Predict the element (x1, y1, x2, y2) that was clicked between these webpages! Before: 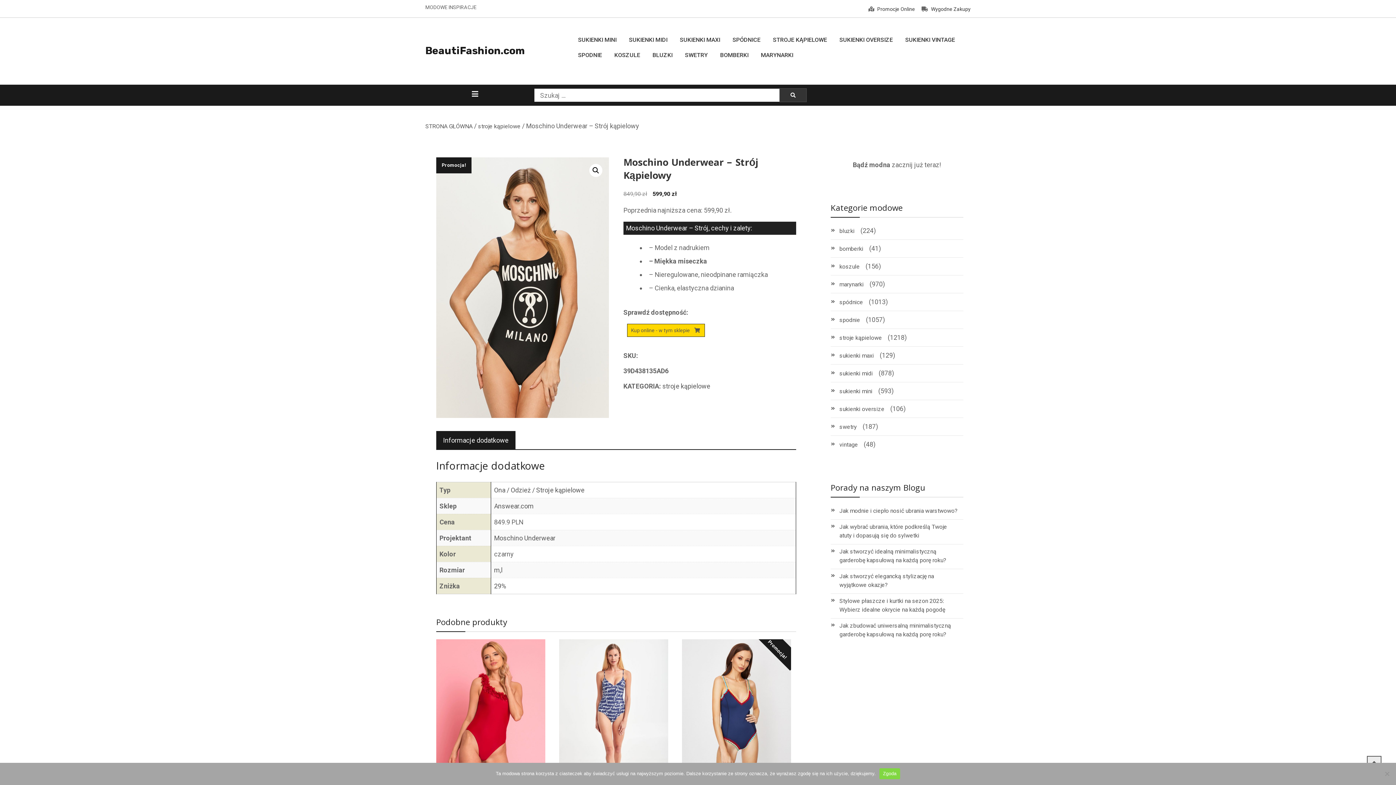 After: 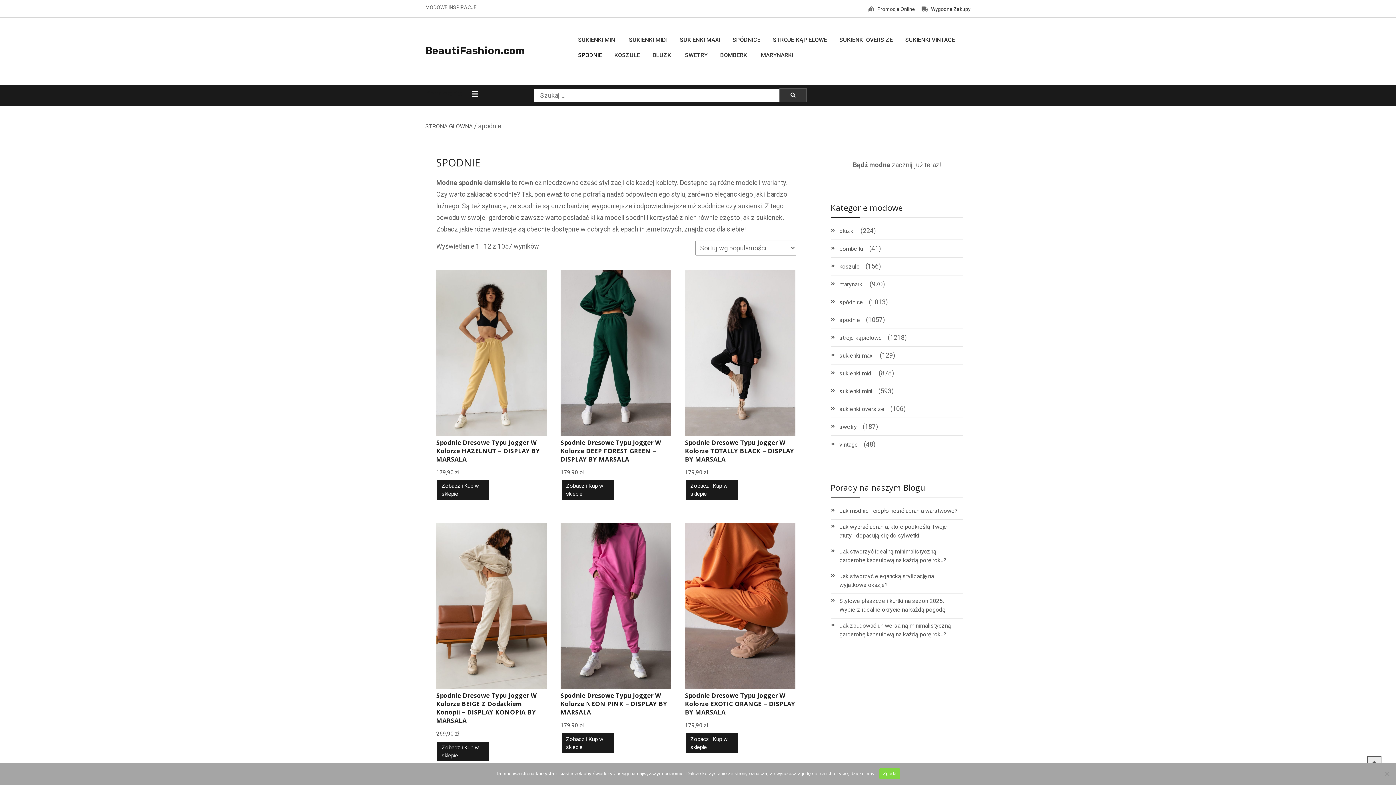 Action: bbox: (839, 316, 860, 324) label: spodnie